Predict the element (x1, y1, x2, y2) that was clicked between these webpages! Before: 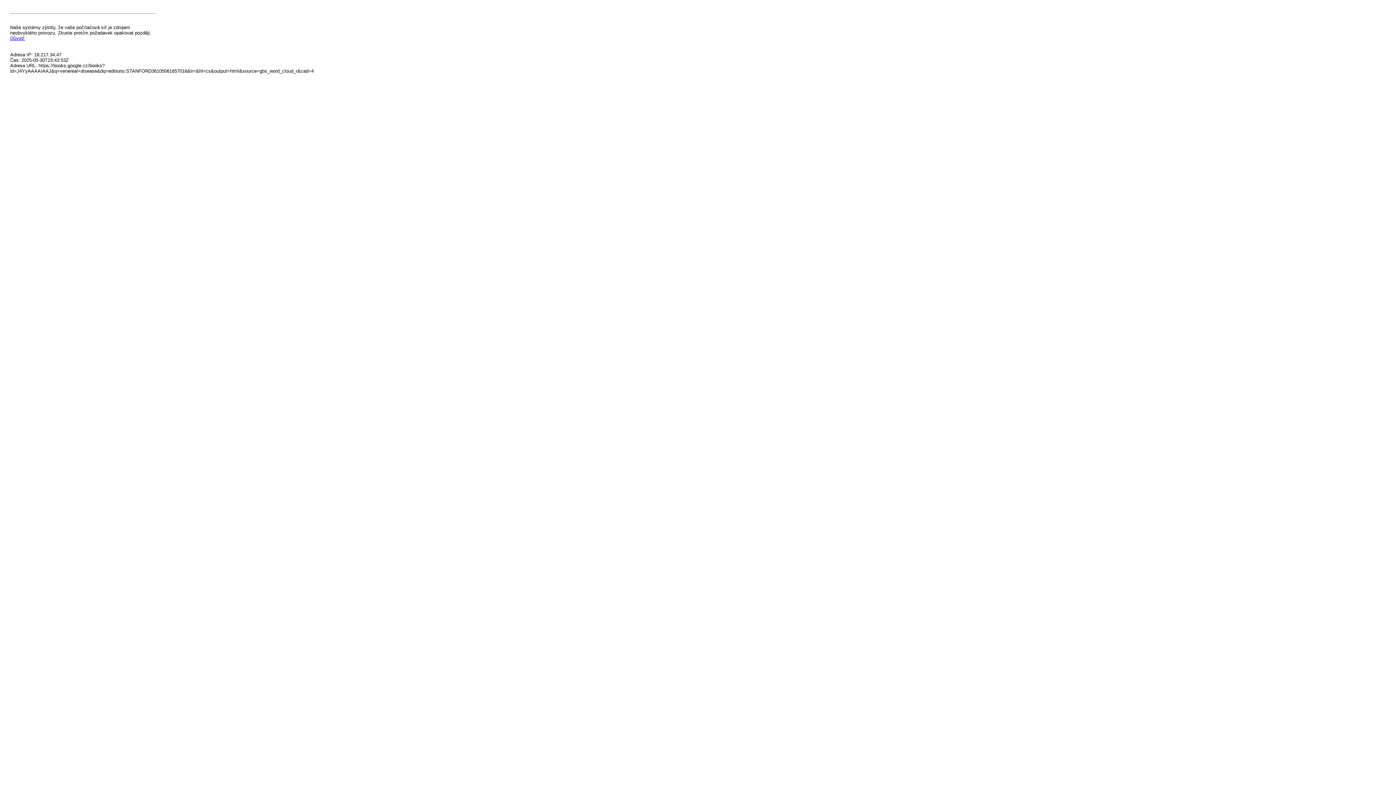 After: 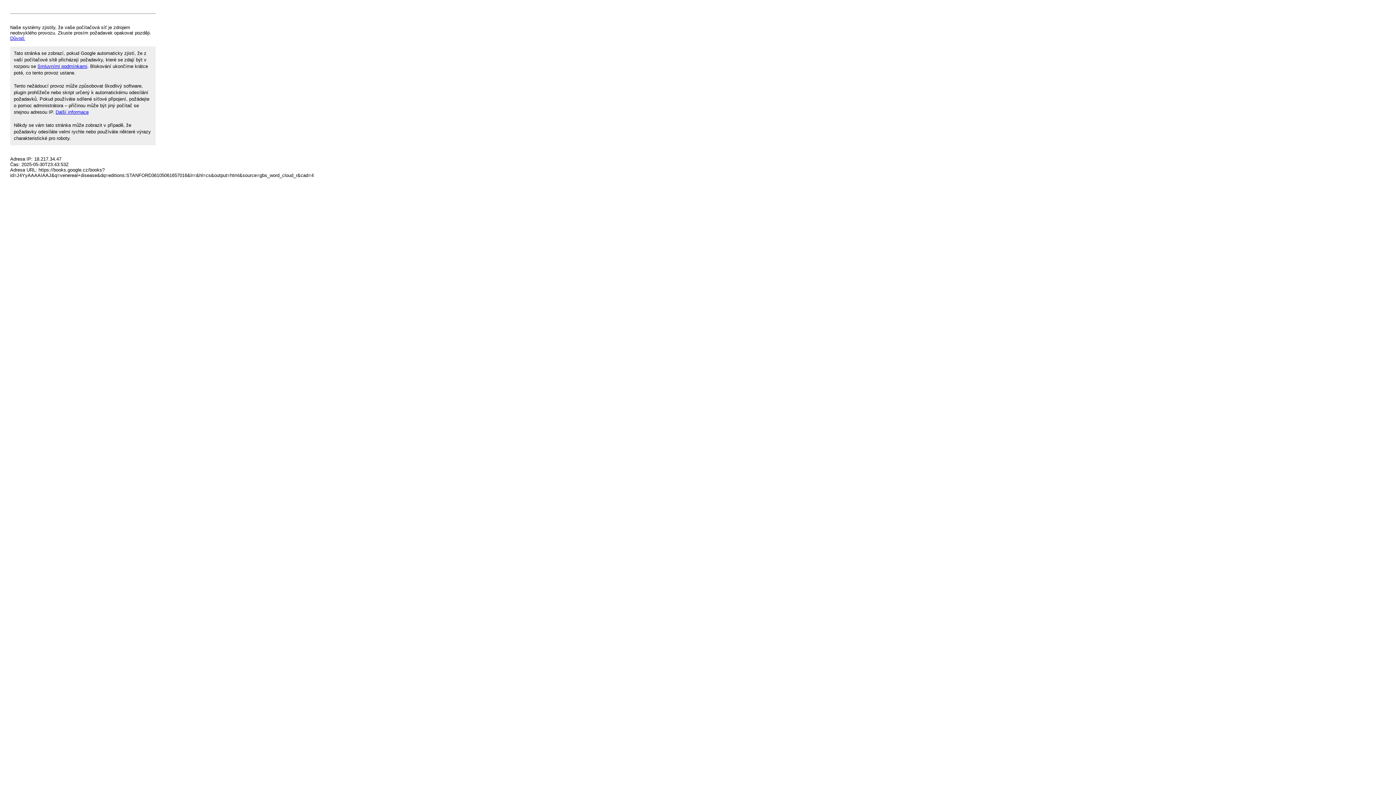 Action: label: Důvod: bbox: (10, 35, 25, 41)